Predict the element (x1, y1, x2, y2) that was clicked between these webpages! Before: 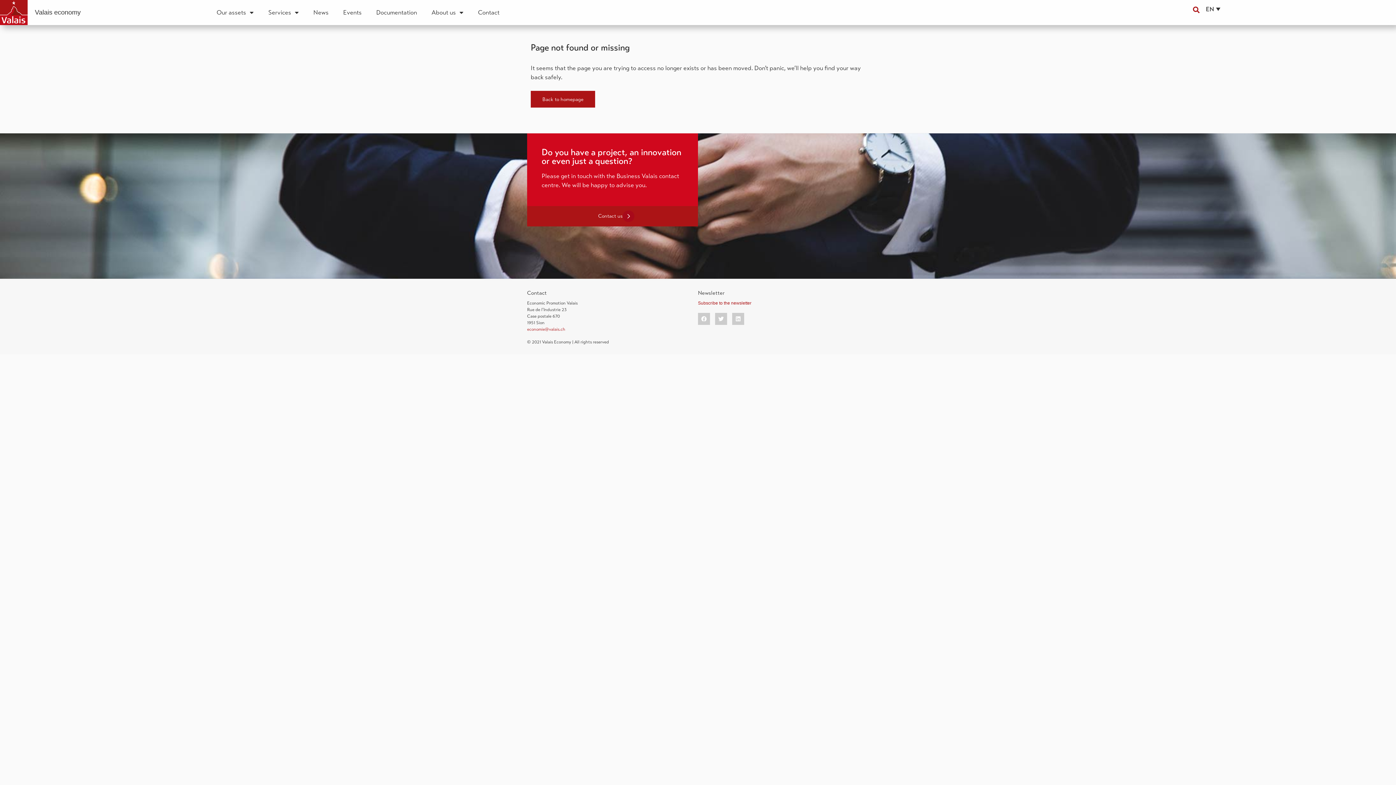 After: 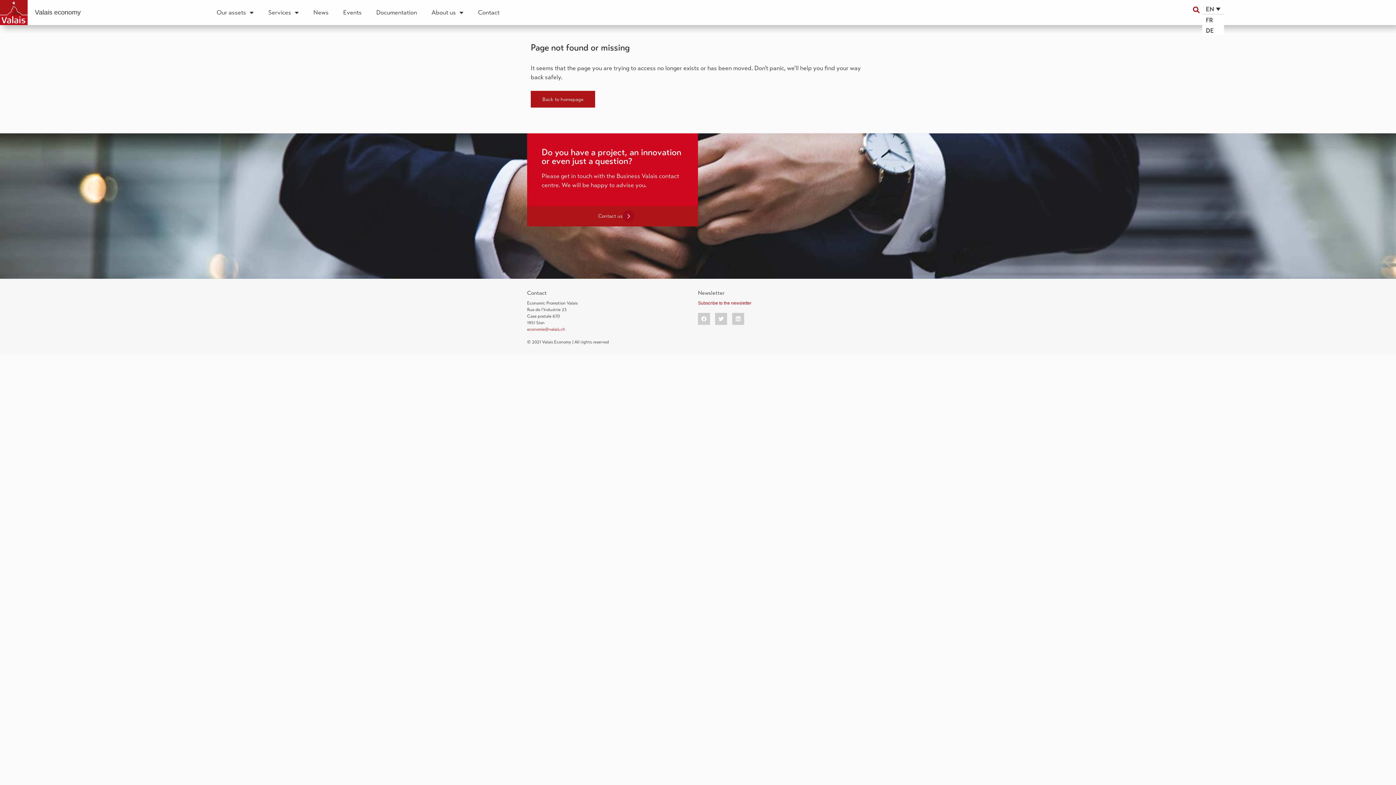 Action: bbox: (1202, 3, 1224, 14) label: EN